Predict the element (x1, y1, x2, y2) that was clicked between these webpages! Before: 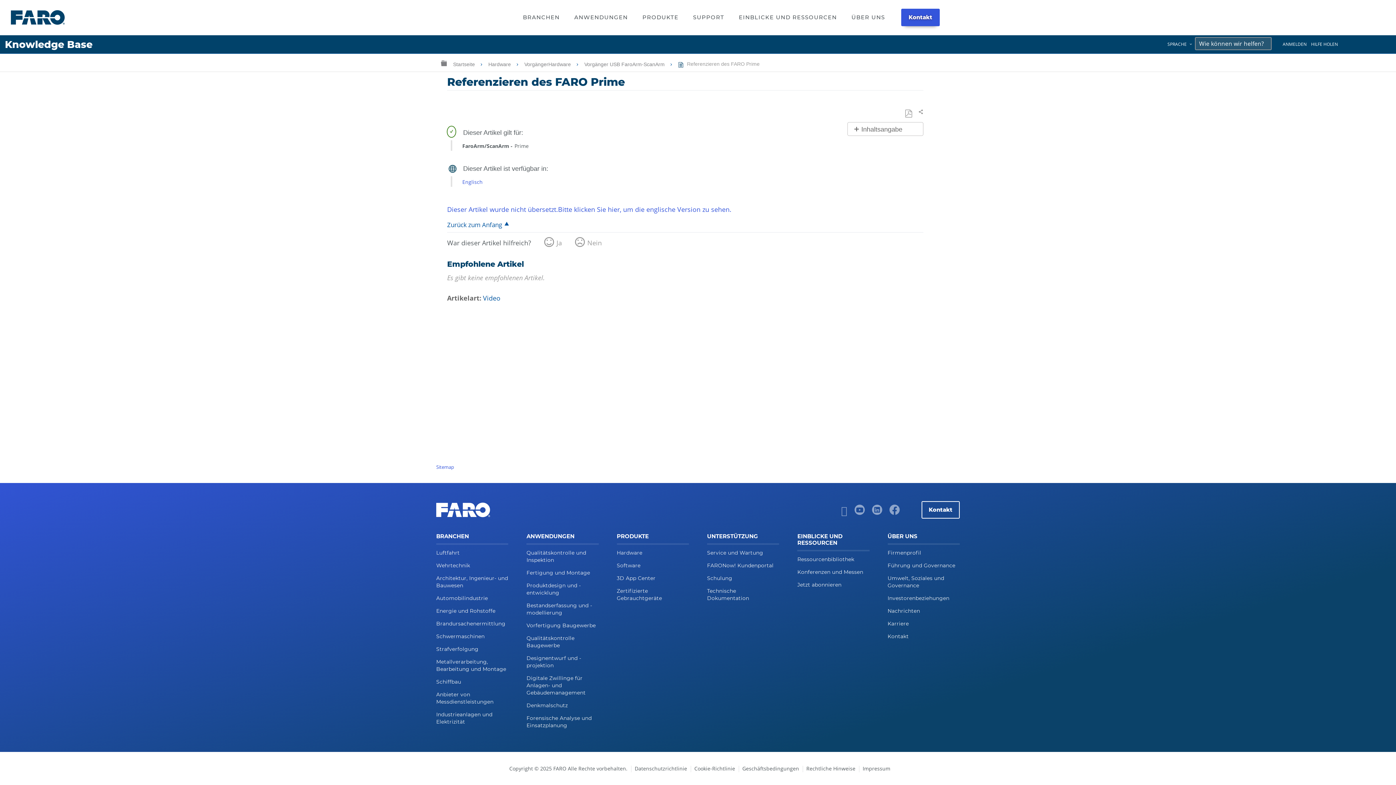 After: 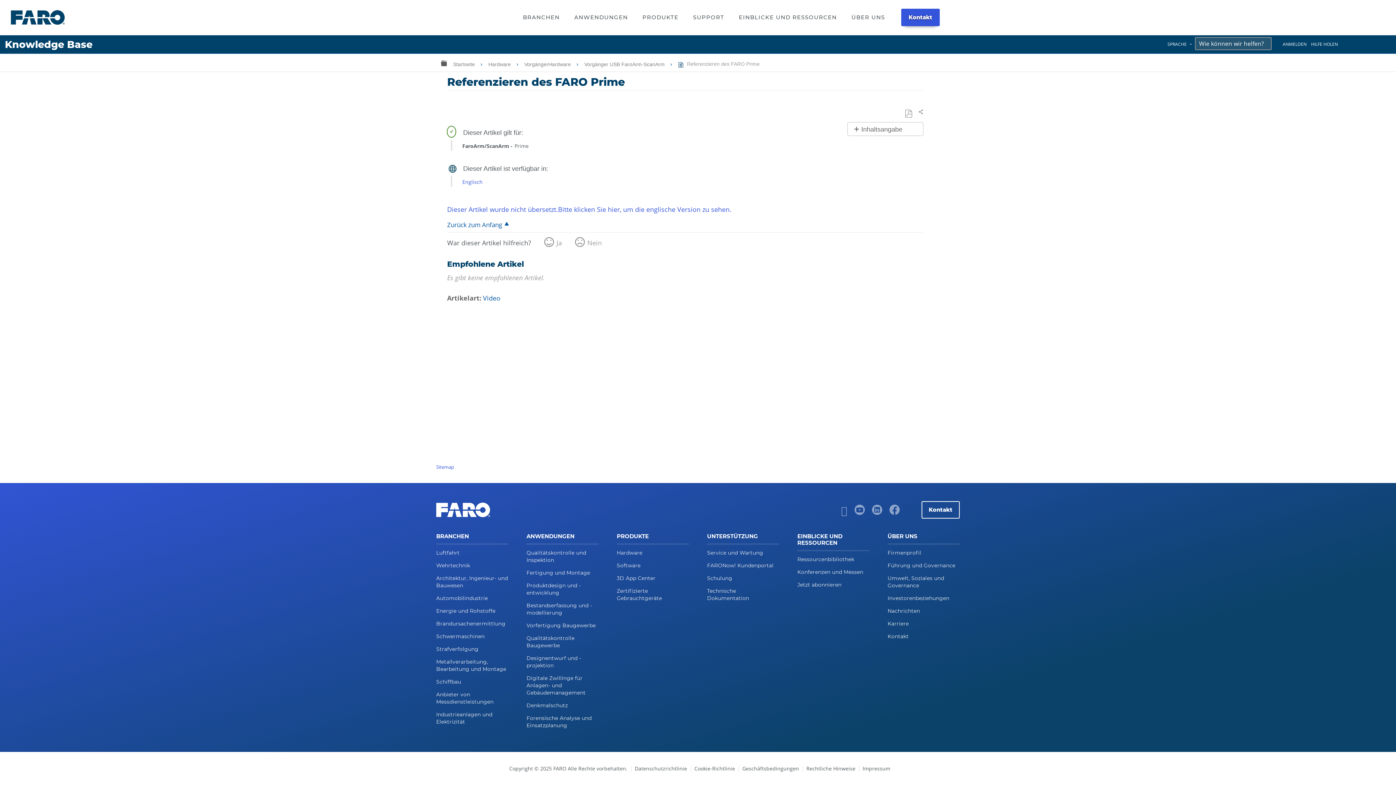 Action: bbox: (441, 57, 446, 68) label:  Globale Hierarchie auf- und zuklappen